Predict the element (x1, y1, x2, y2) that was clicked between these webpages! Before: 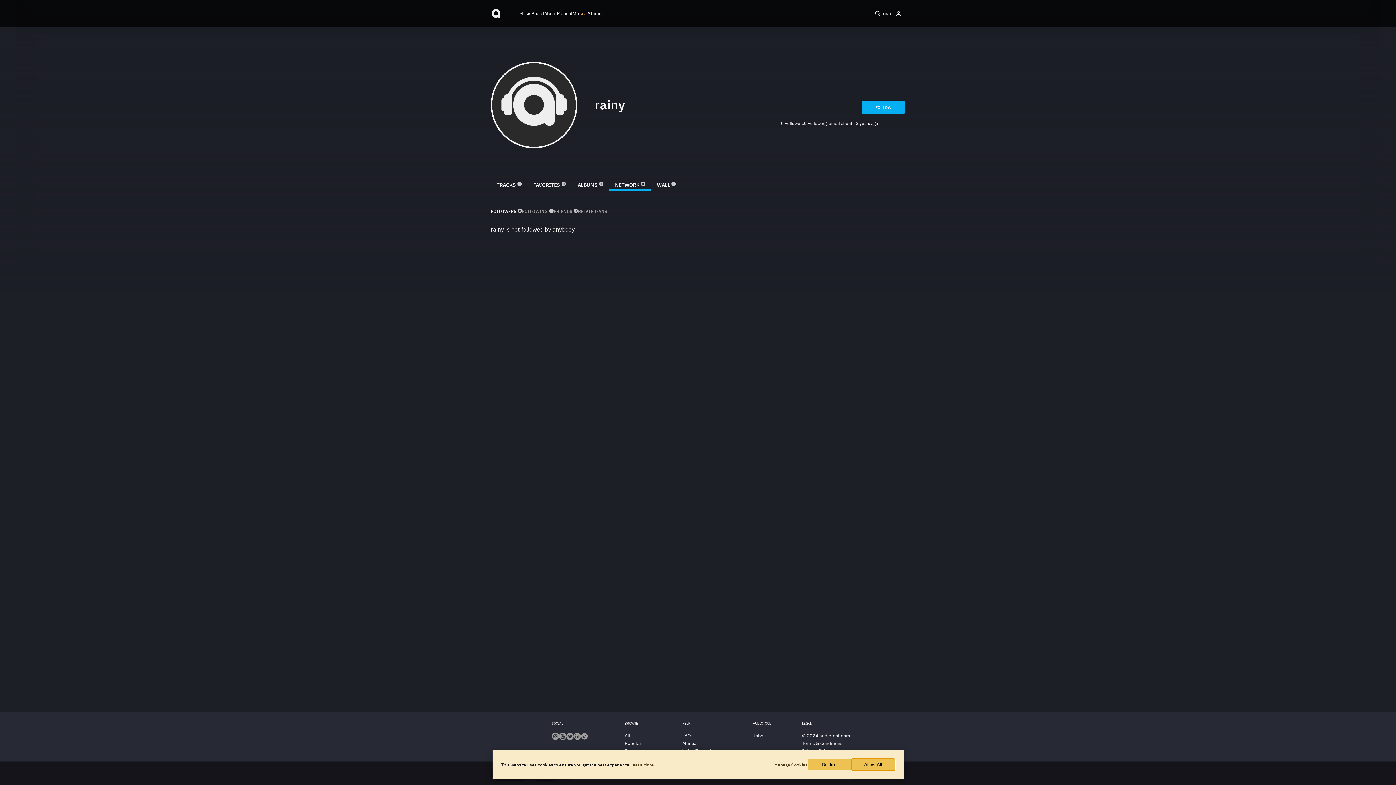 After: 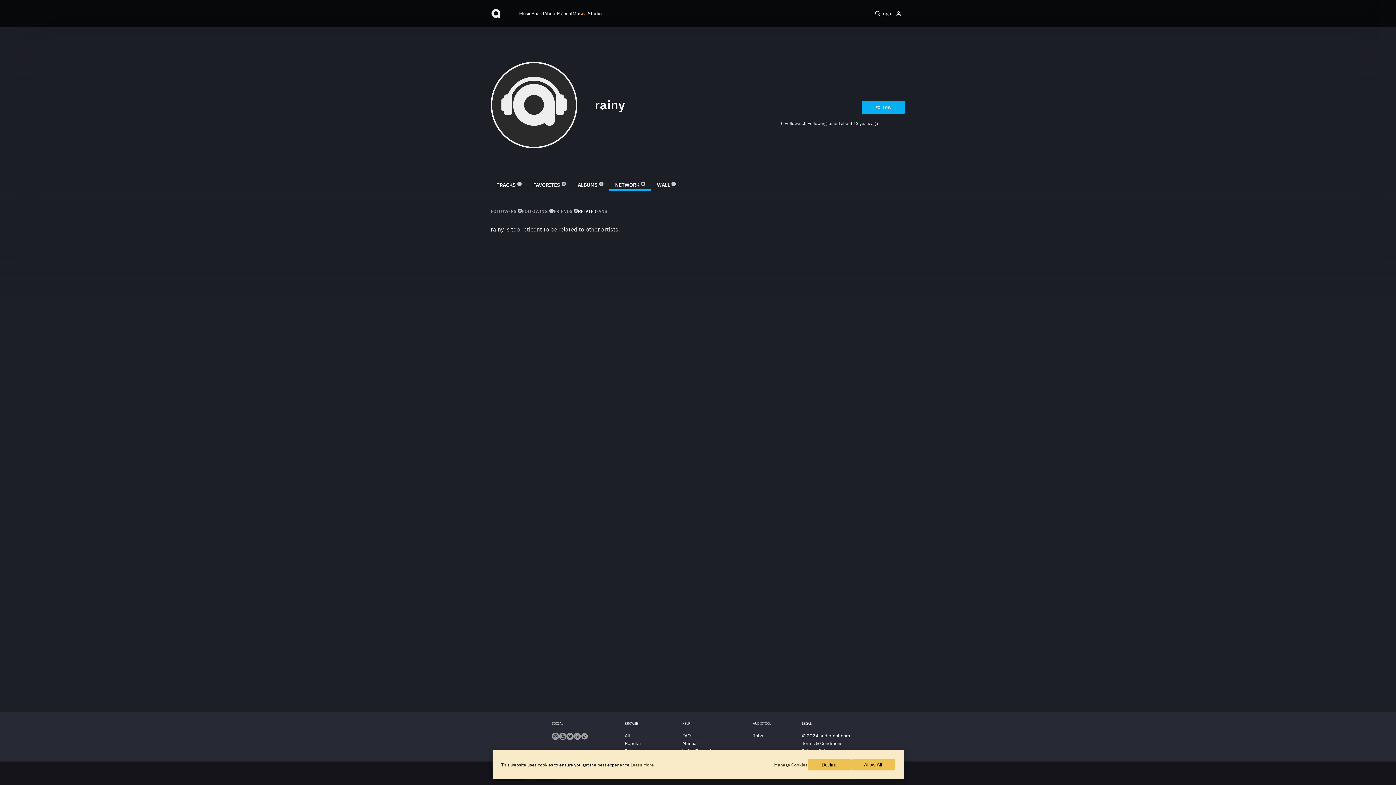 Action: label: RELATED bbox: (578, 208, 596, 214)